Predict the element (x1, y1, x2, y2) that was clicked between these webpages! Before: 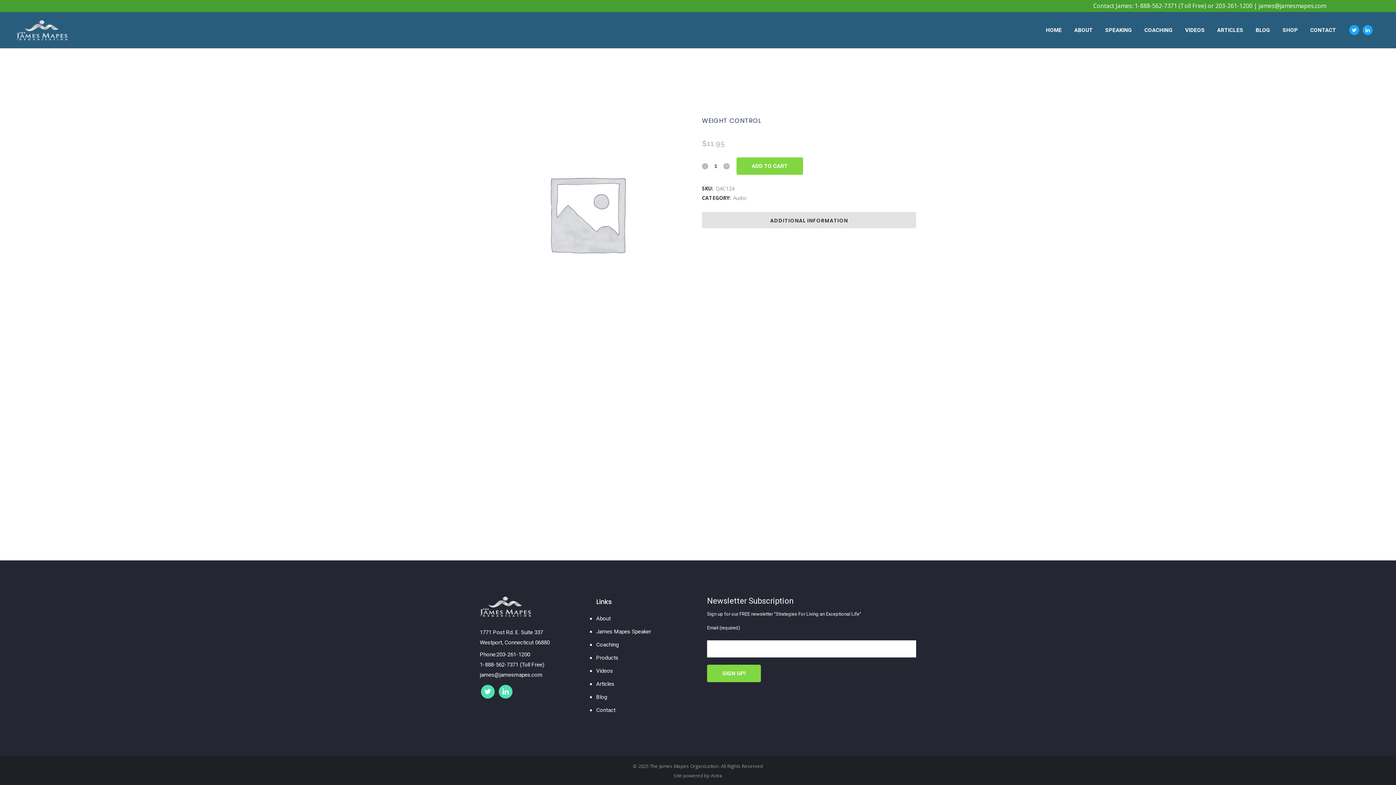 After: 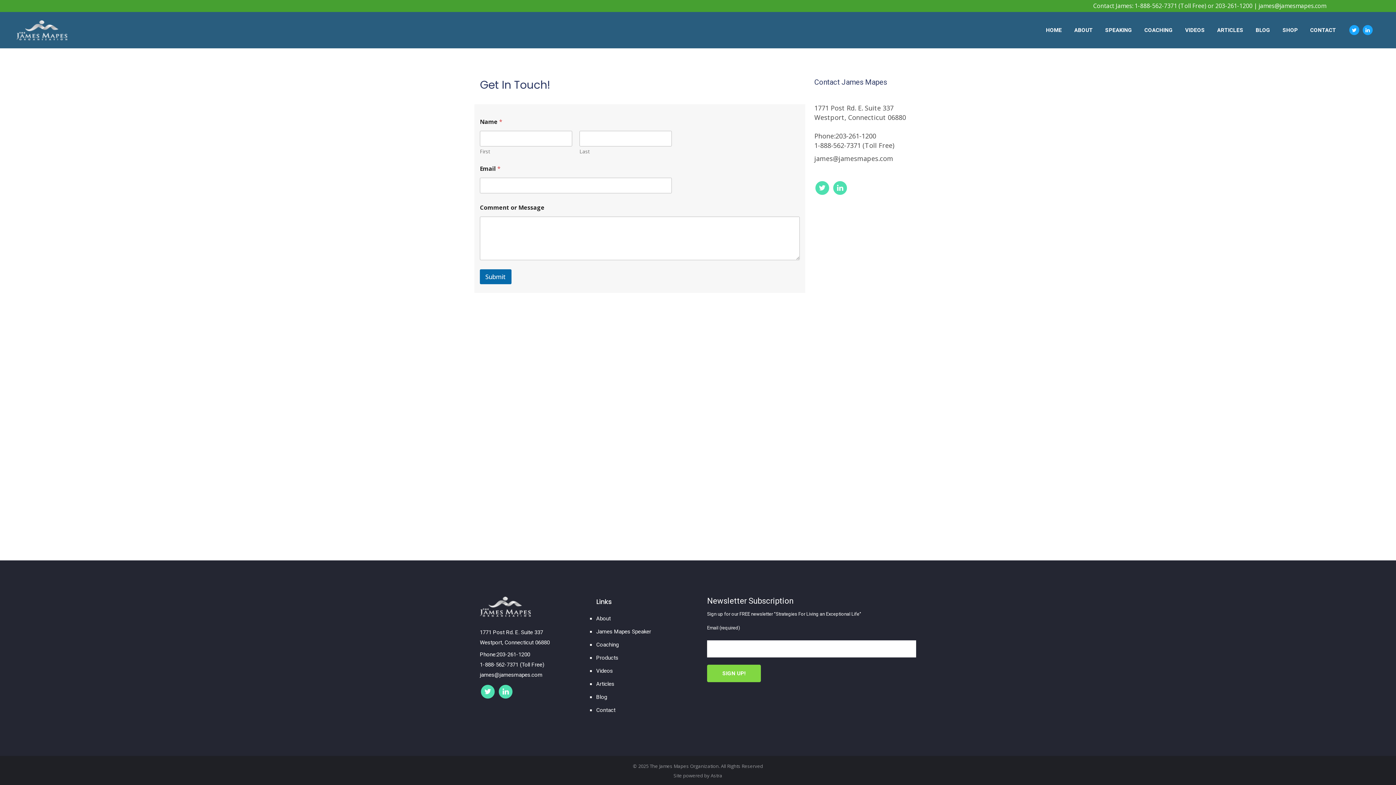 Action: label: Contact bbox: (596, 707, 694, 713)